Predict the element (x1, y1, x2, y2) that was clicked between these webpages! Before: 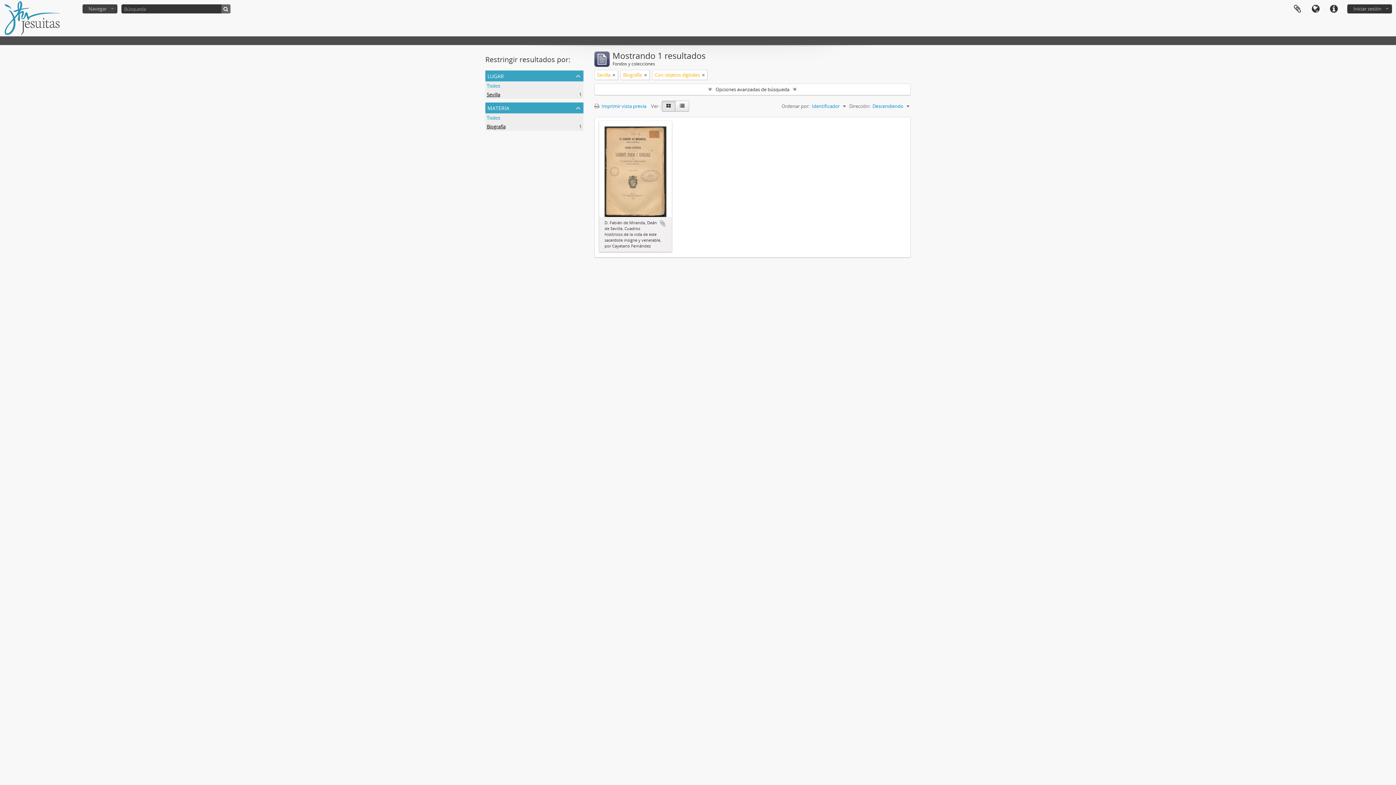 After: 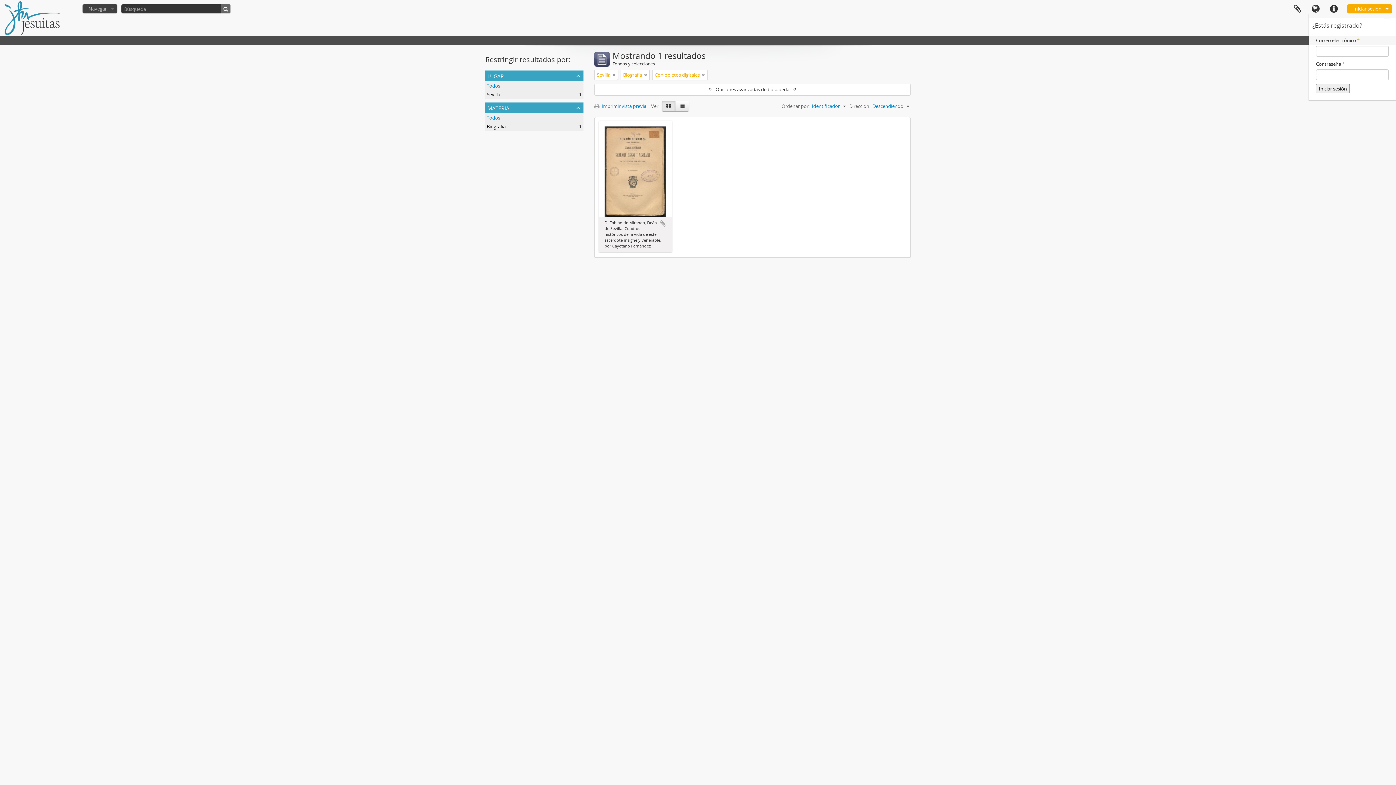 Action: bbox: (1347, 4, 1392, 13) label: Iniciar sesión